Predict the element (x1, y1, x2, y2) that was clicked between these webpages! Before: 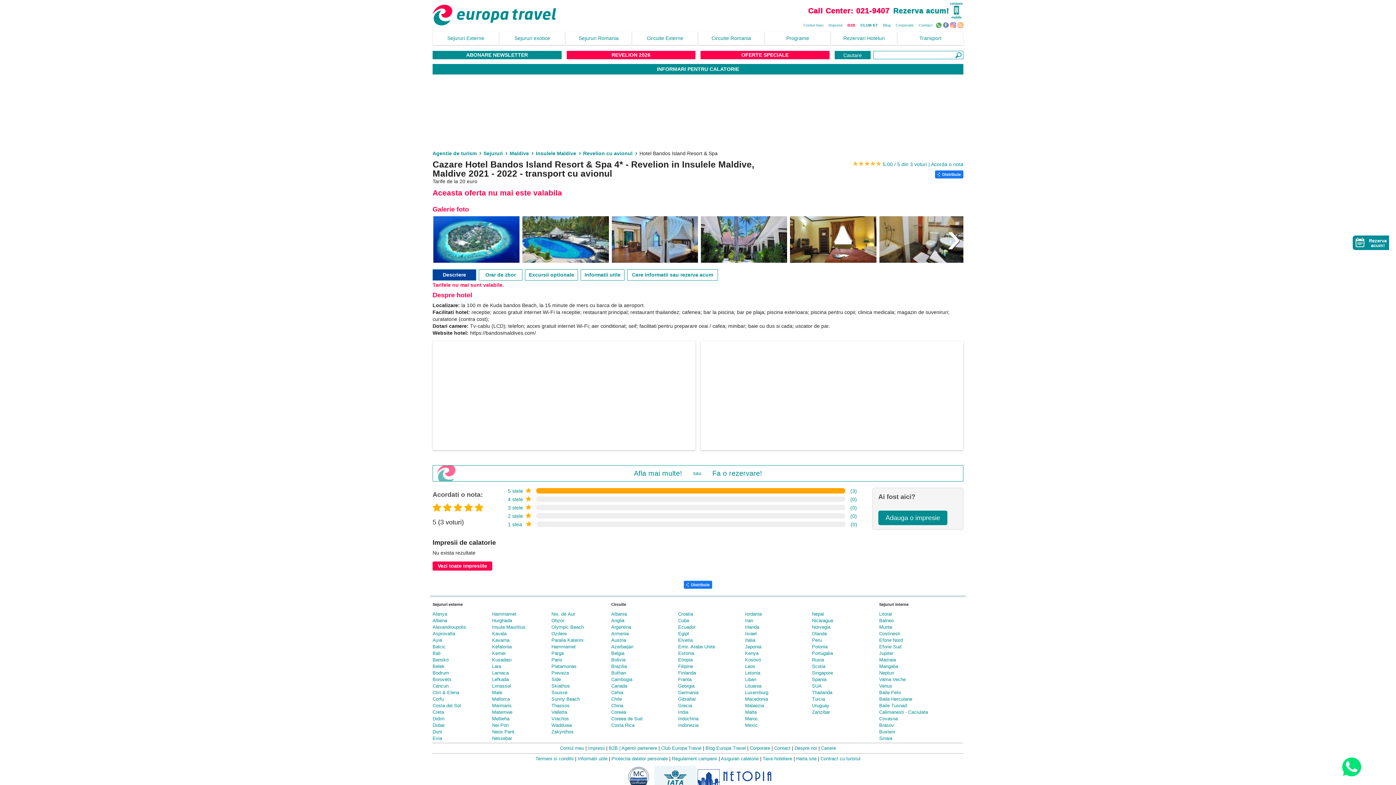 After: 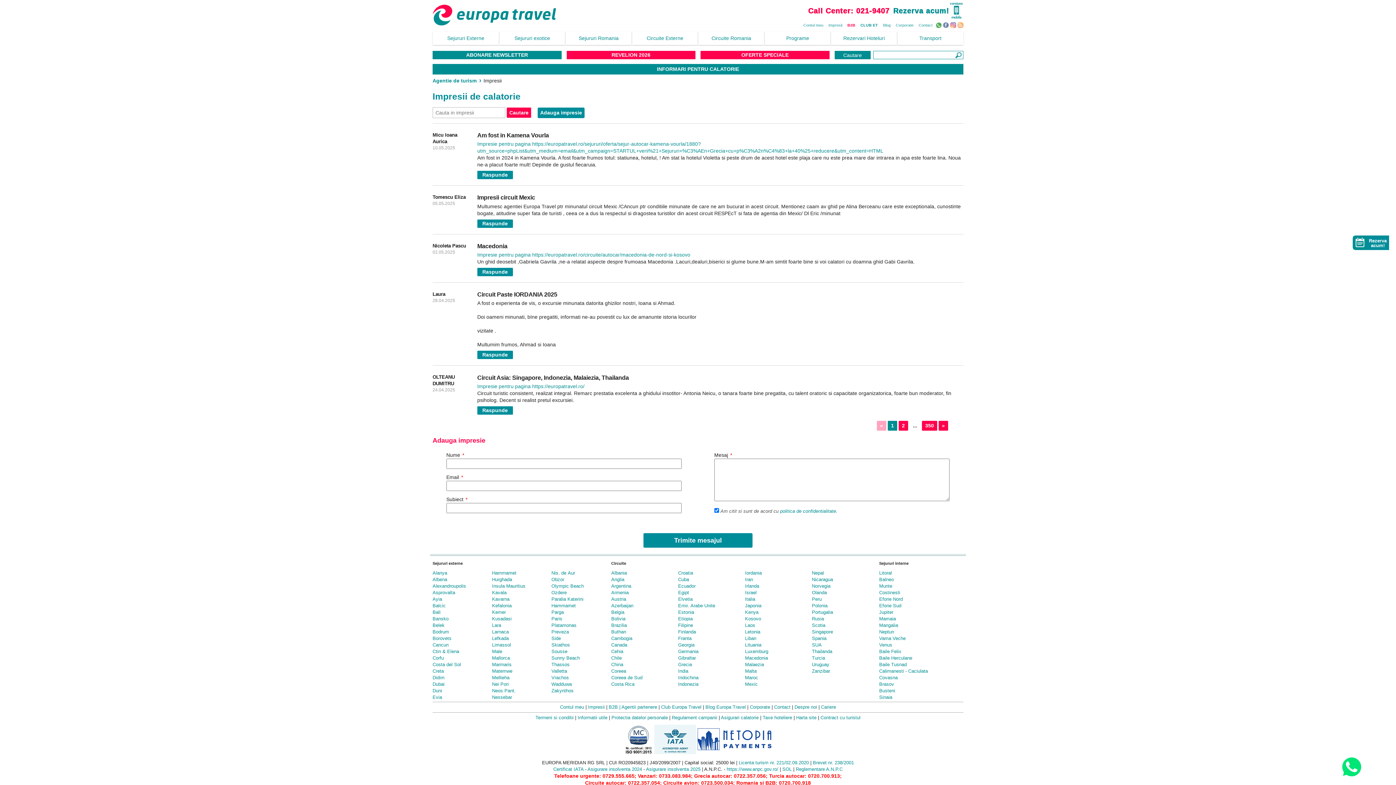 Action: label: Impresii bbox: (588, 745, 604, 751)